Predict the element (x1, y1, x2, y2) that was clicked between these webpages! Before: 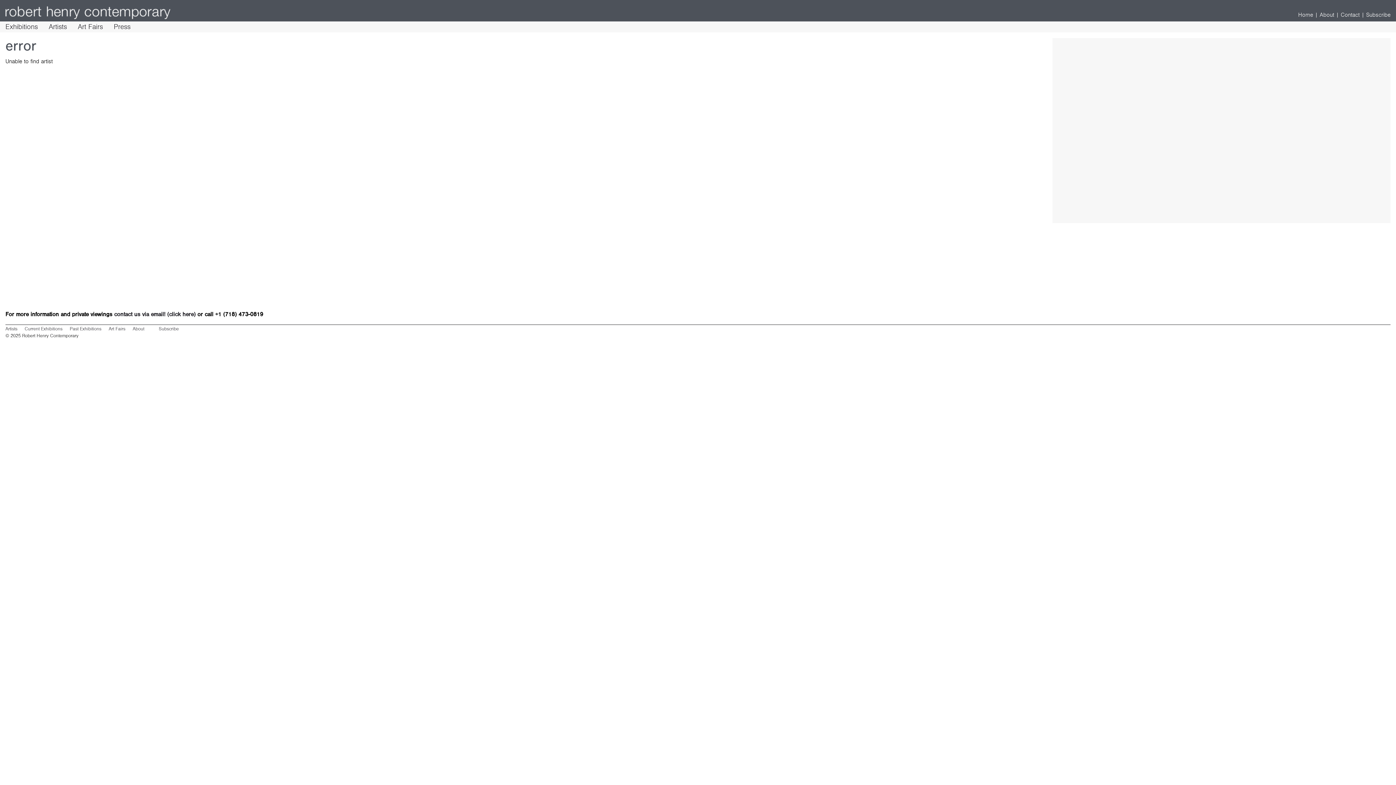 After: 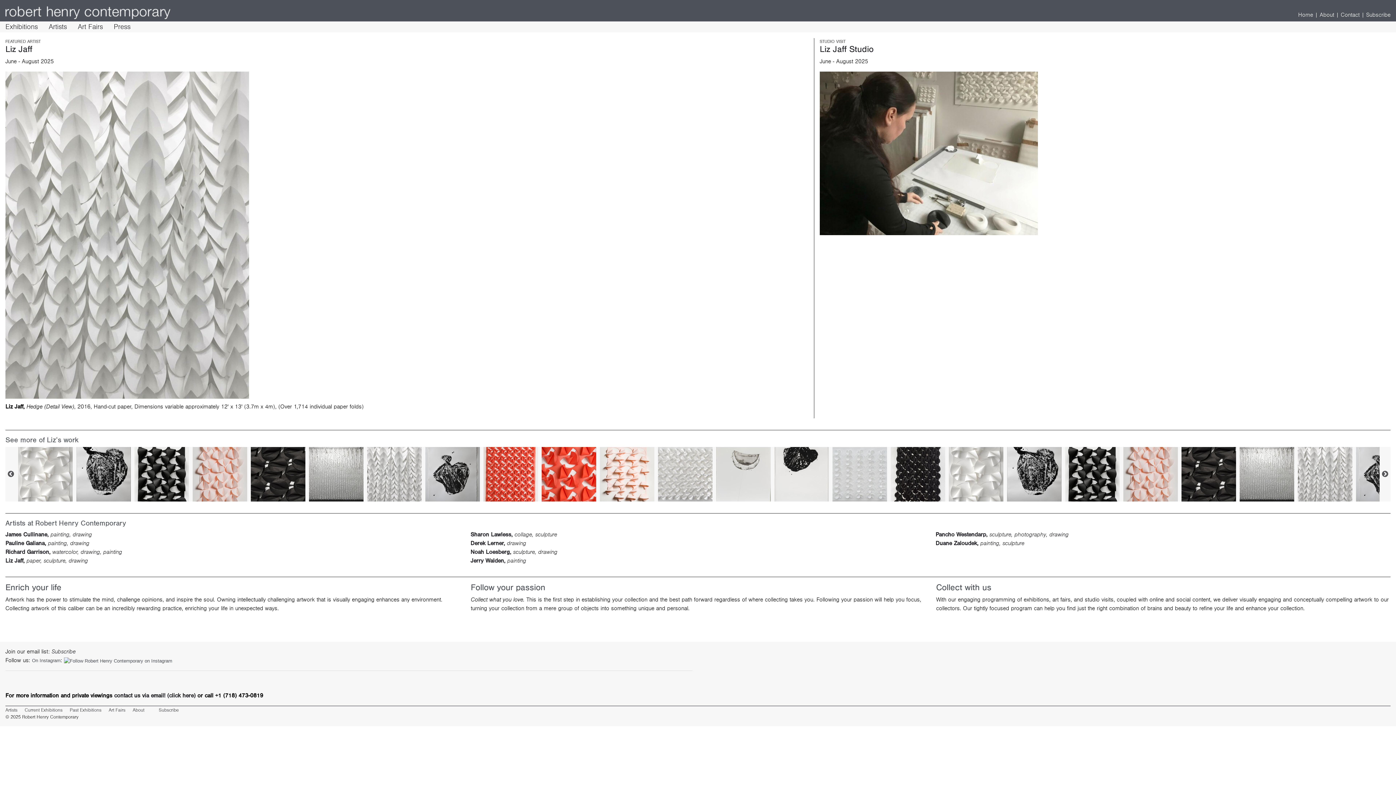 Action: bbox: (5, 6, 170, 12)